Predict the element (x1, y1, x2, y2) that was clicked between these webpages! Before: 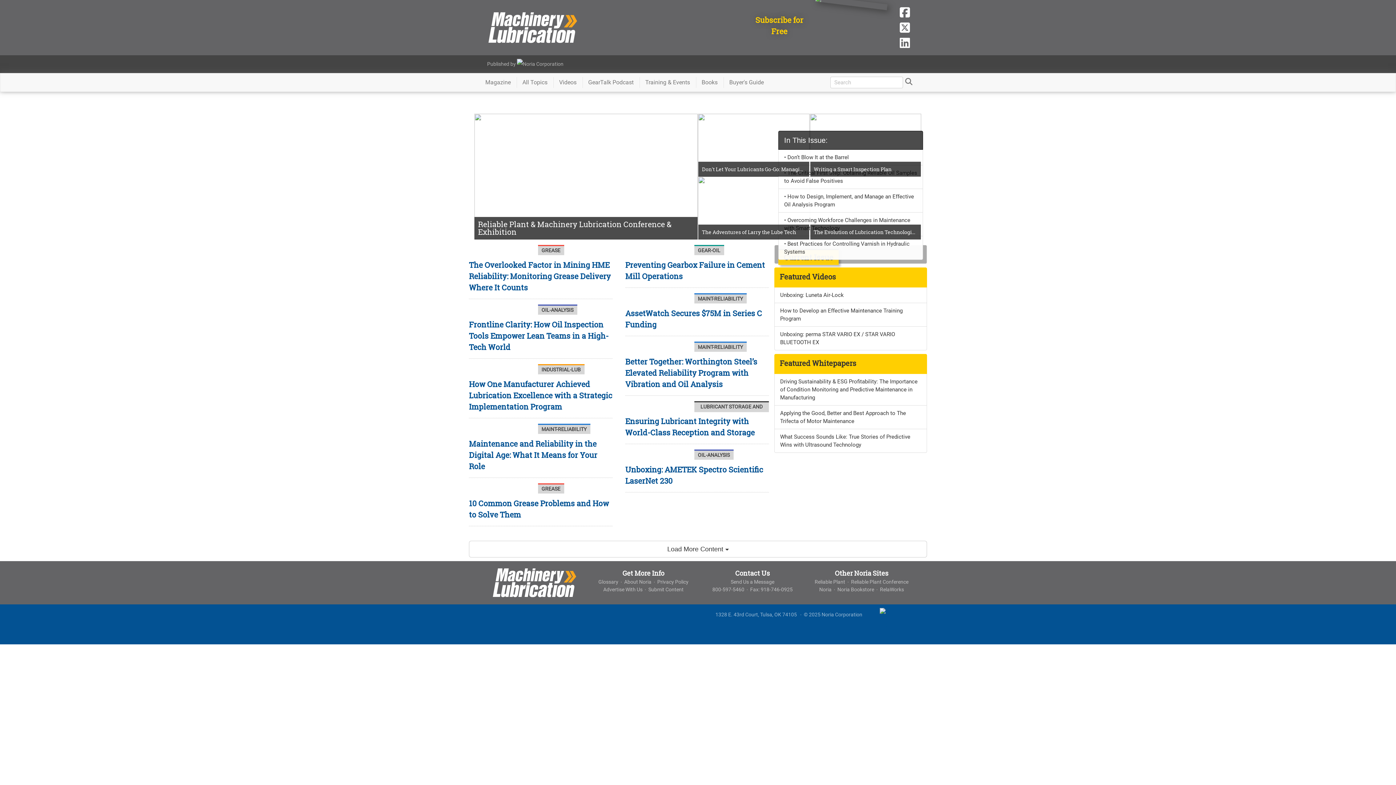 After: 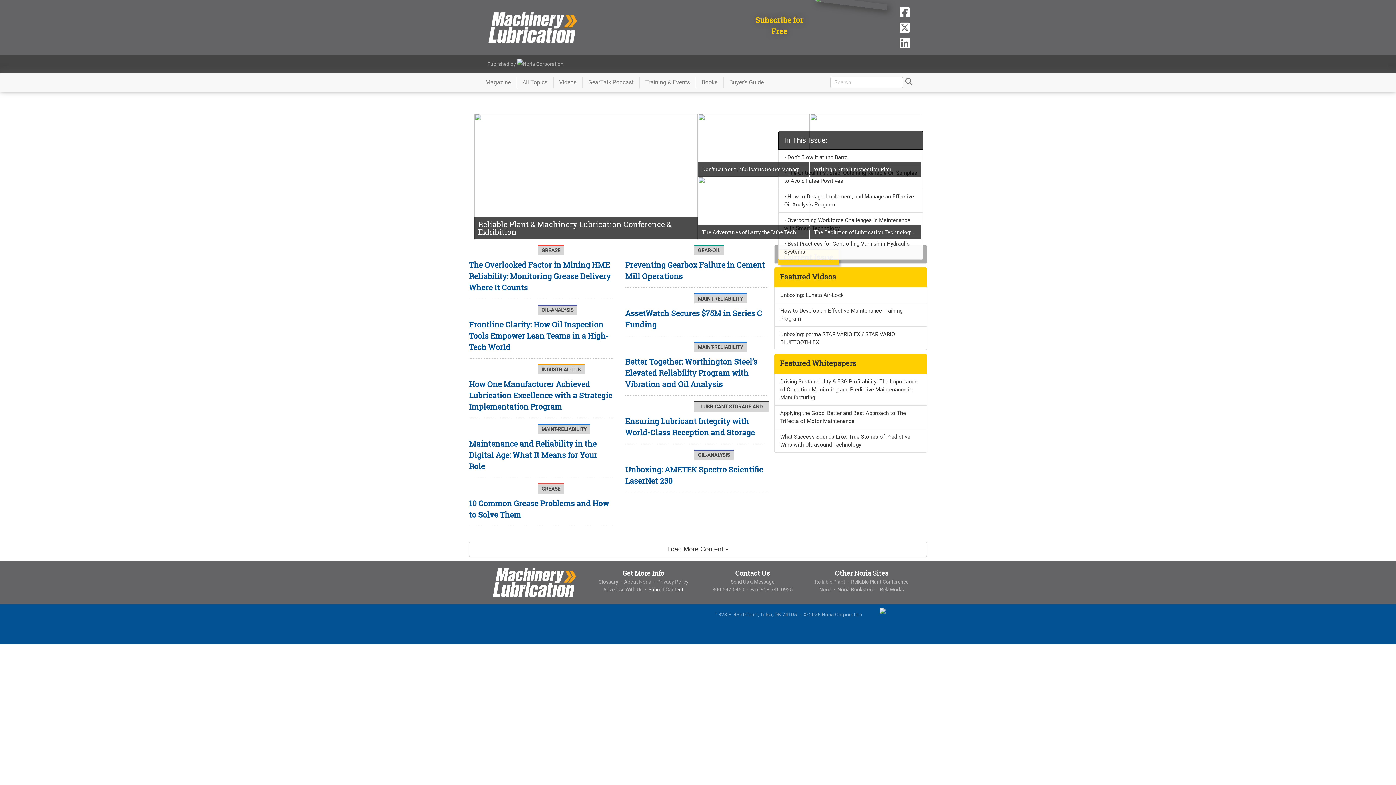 Action: label: Submit Content bbox: (648, 586, 683, 592)